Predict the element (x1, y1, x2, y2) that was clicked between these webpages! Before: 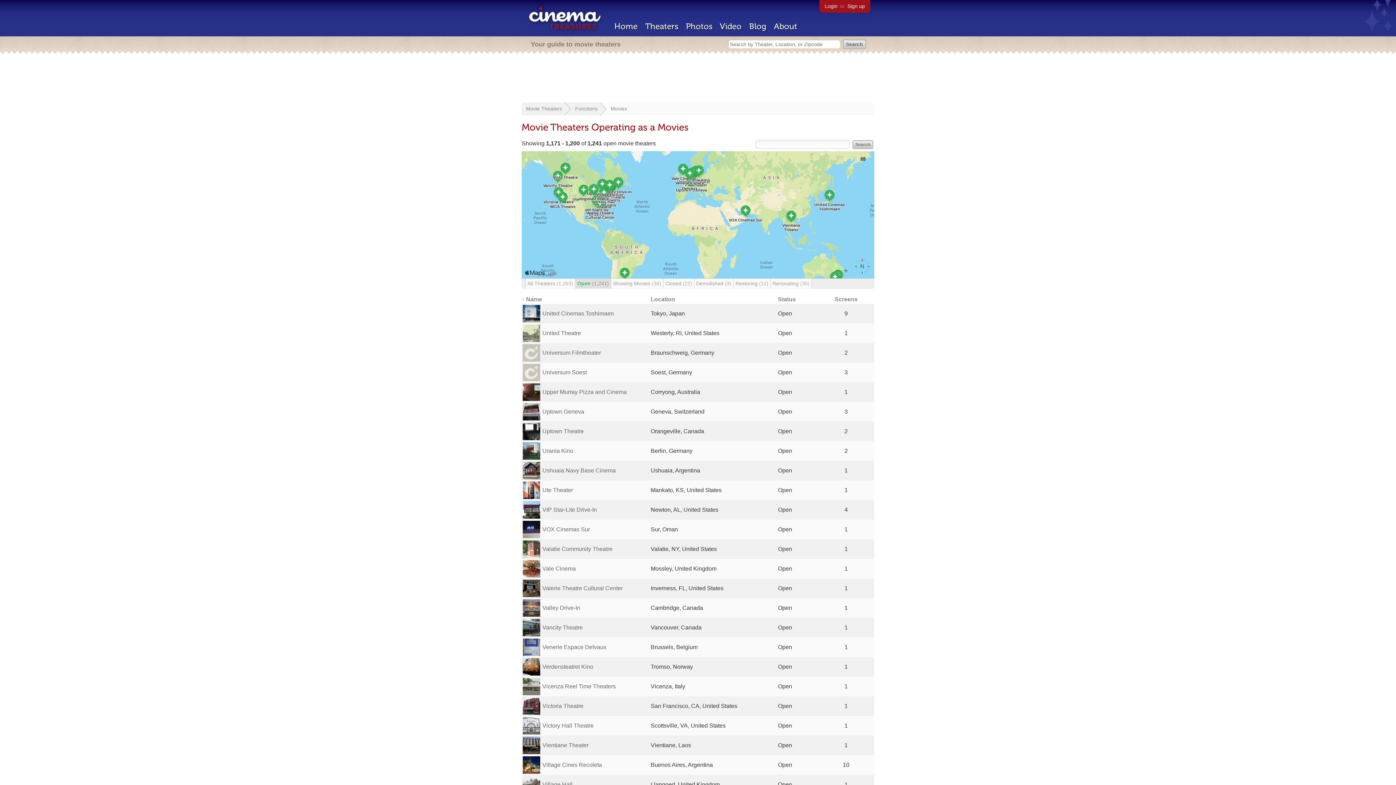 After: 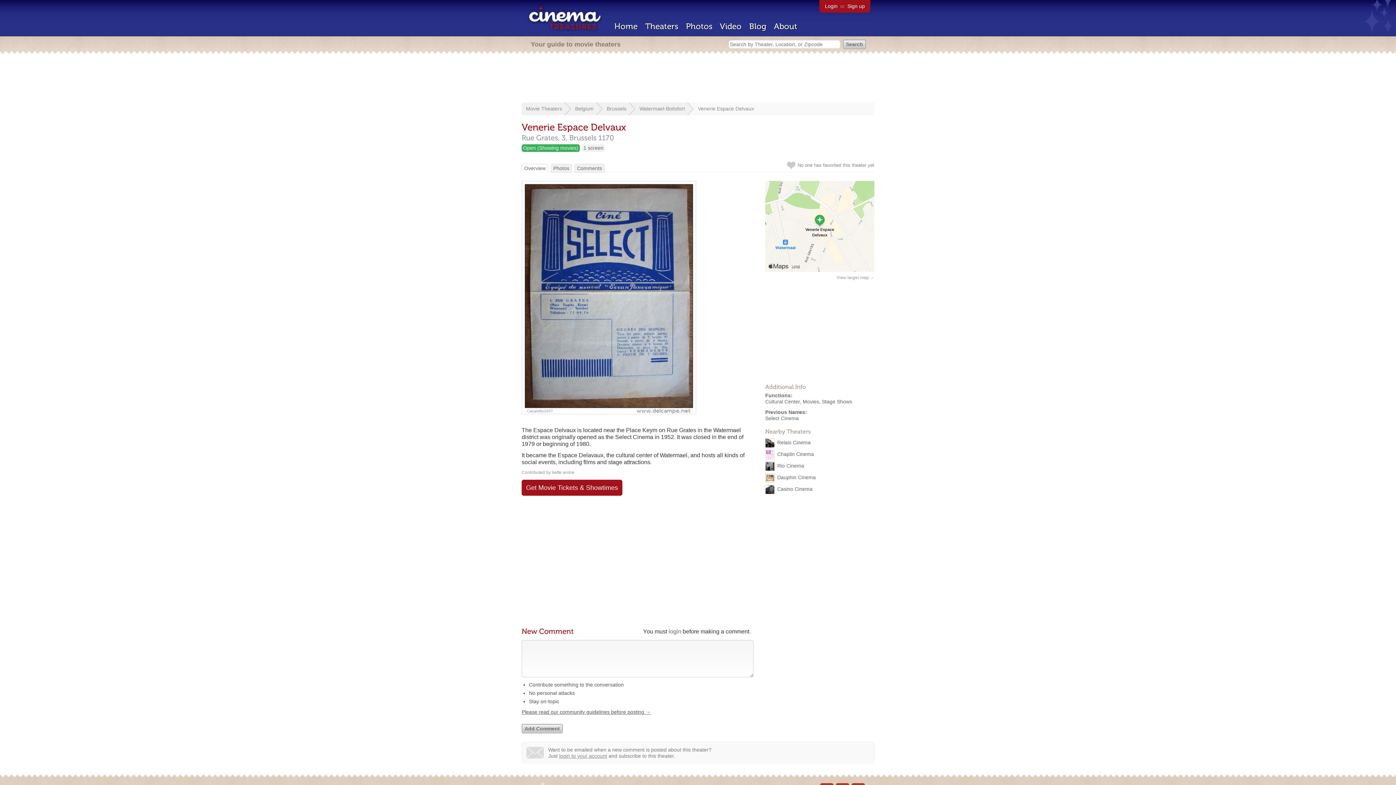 Action: label: Venerie Espace Delvaux bbox: (542, 644, 606, 650)